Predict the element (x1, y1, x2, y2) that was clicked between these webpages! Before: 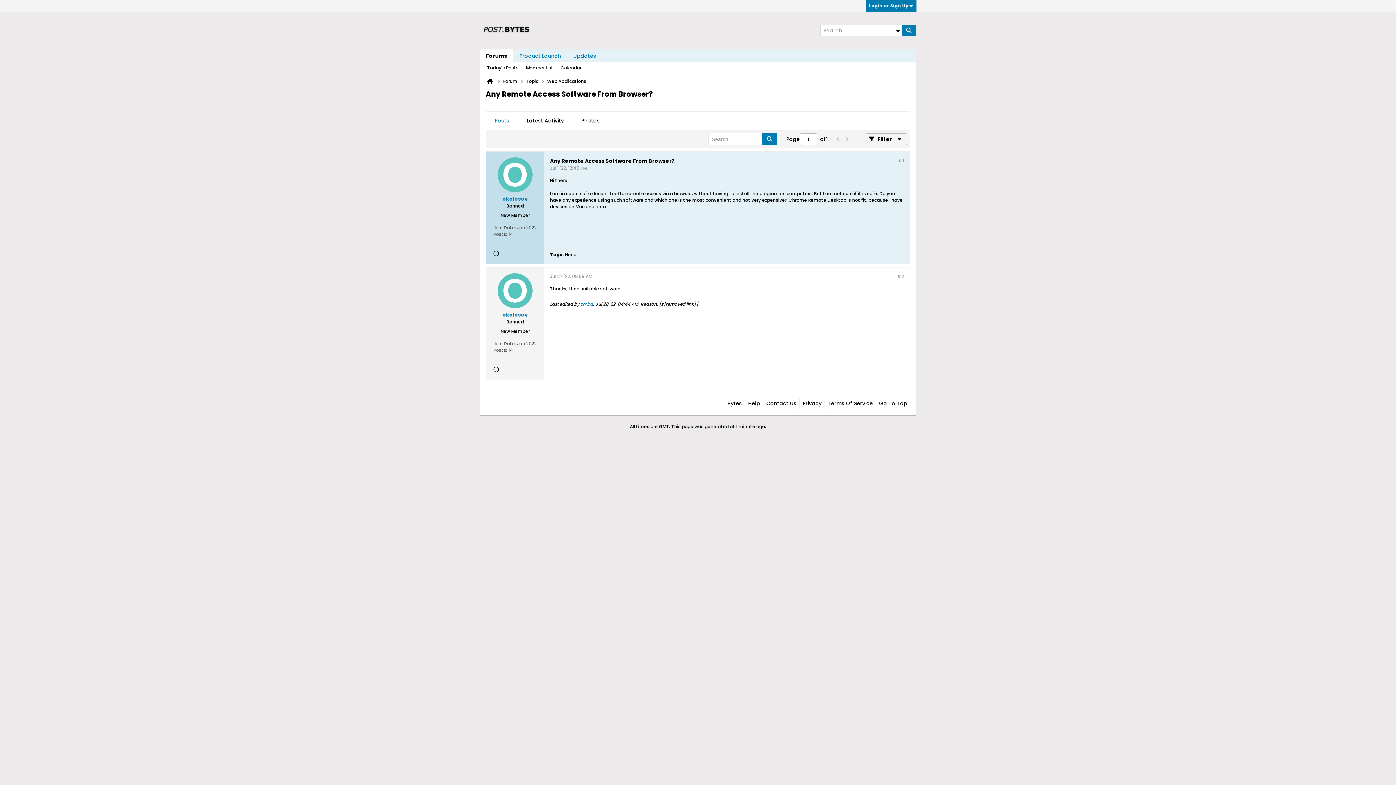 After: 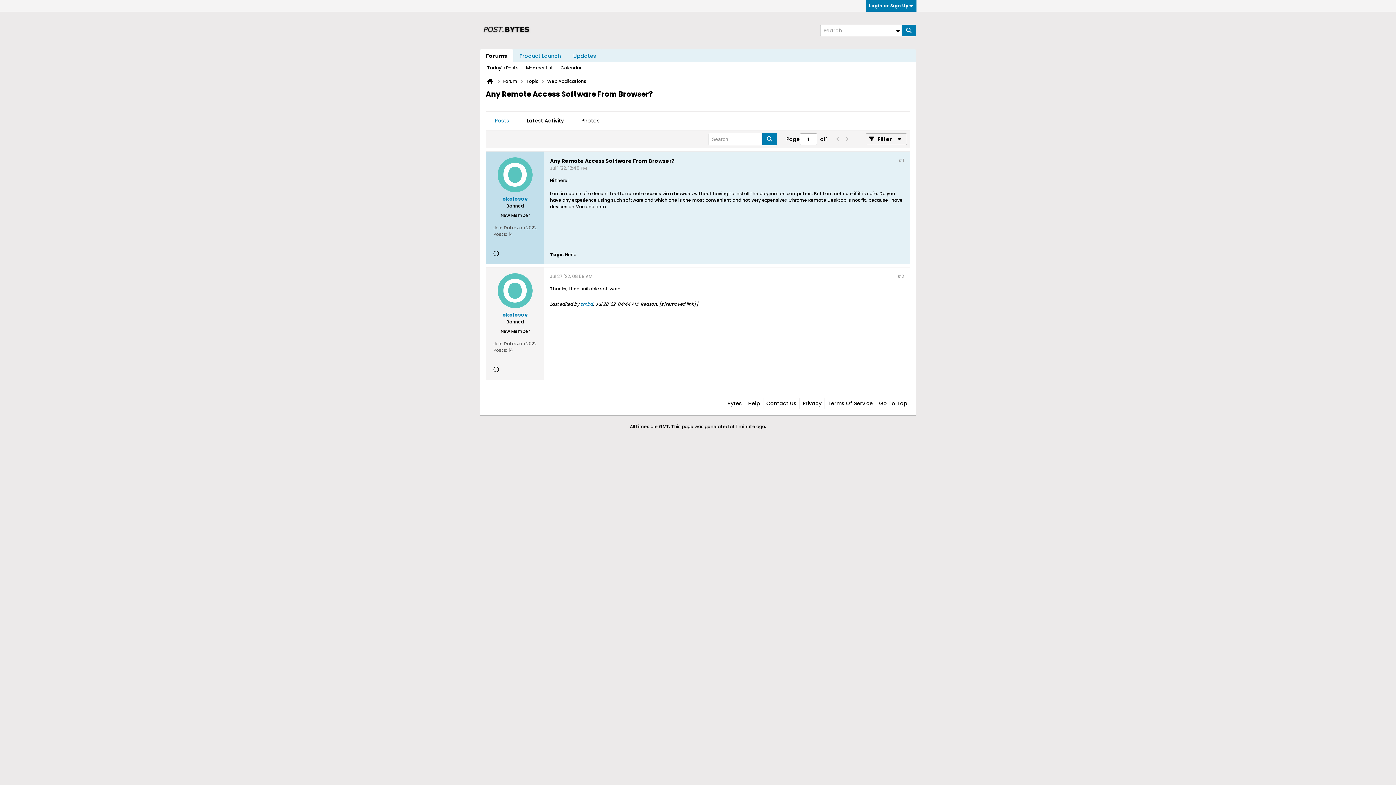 Action: bbox: (833, 133, 842, 145)